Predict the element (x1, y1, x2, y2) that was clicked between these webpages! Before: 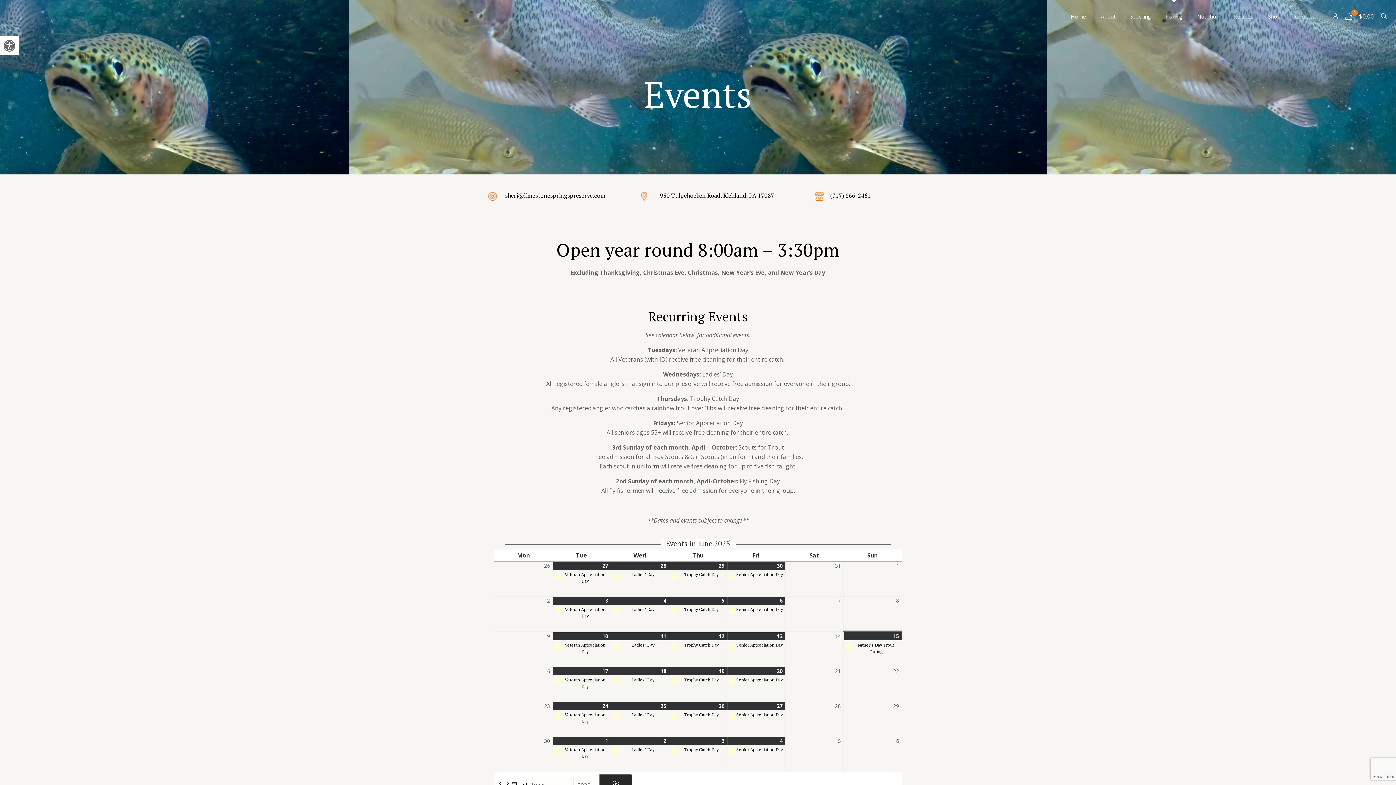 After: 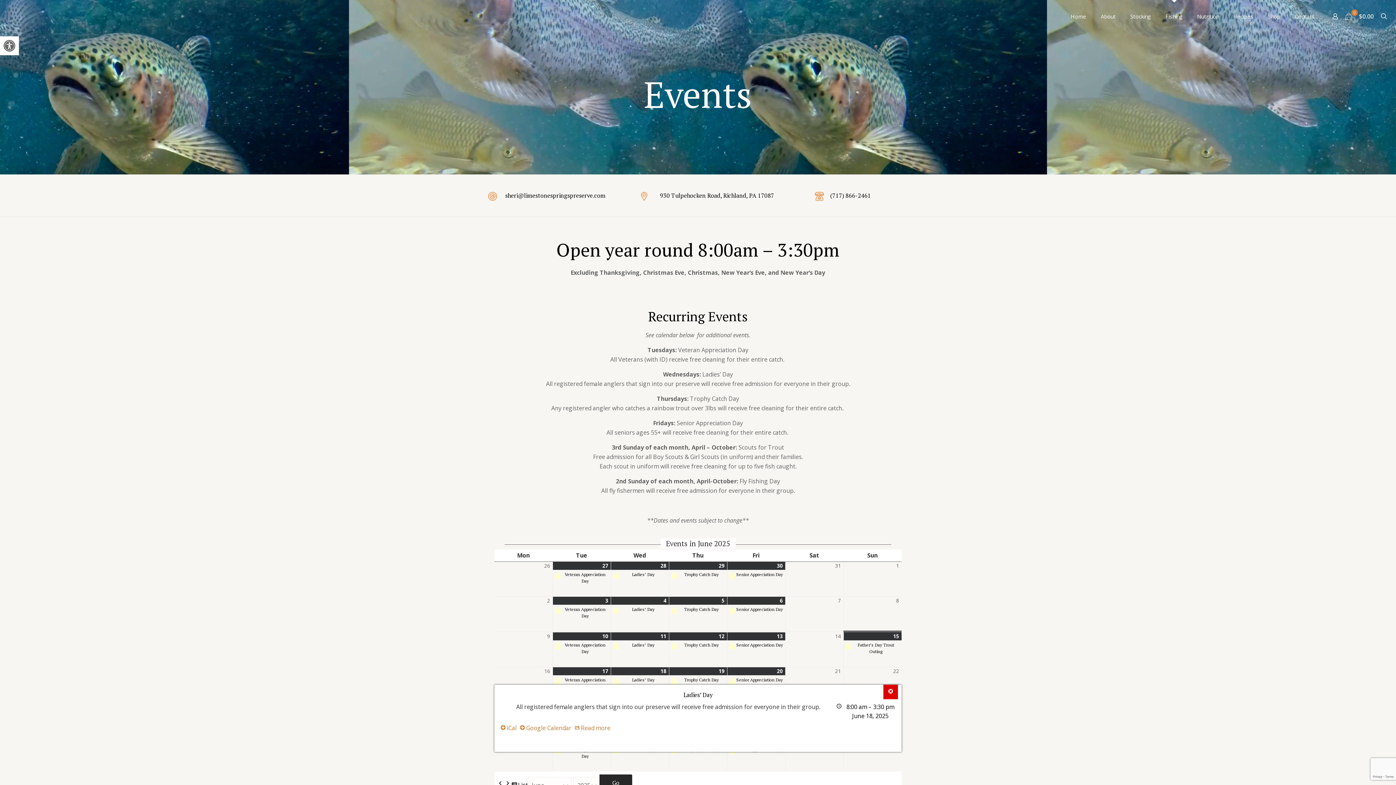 Action: label: Ladies’ Day bbox: (611, 675, 669, 685)